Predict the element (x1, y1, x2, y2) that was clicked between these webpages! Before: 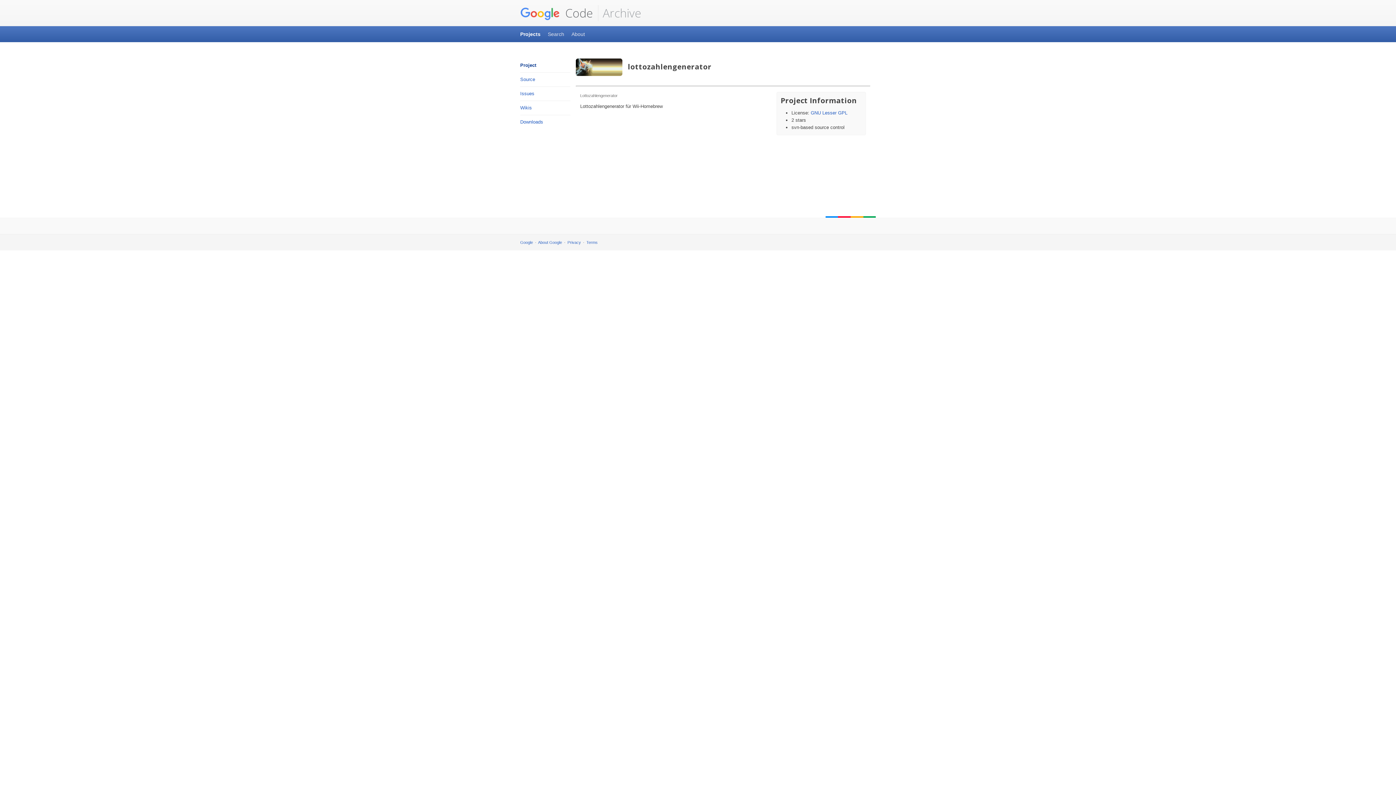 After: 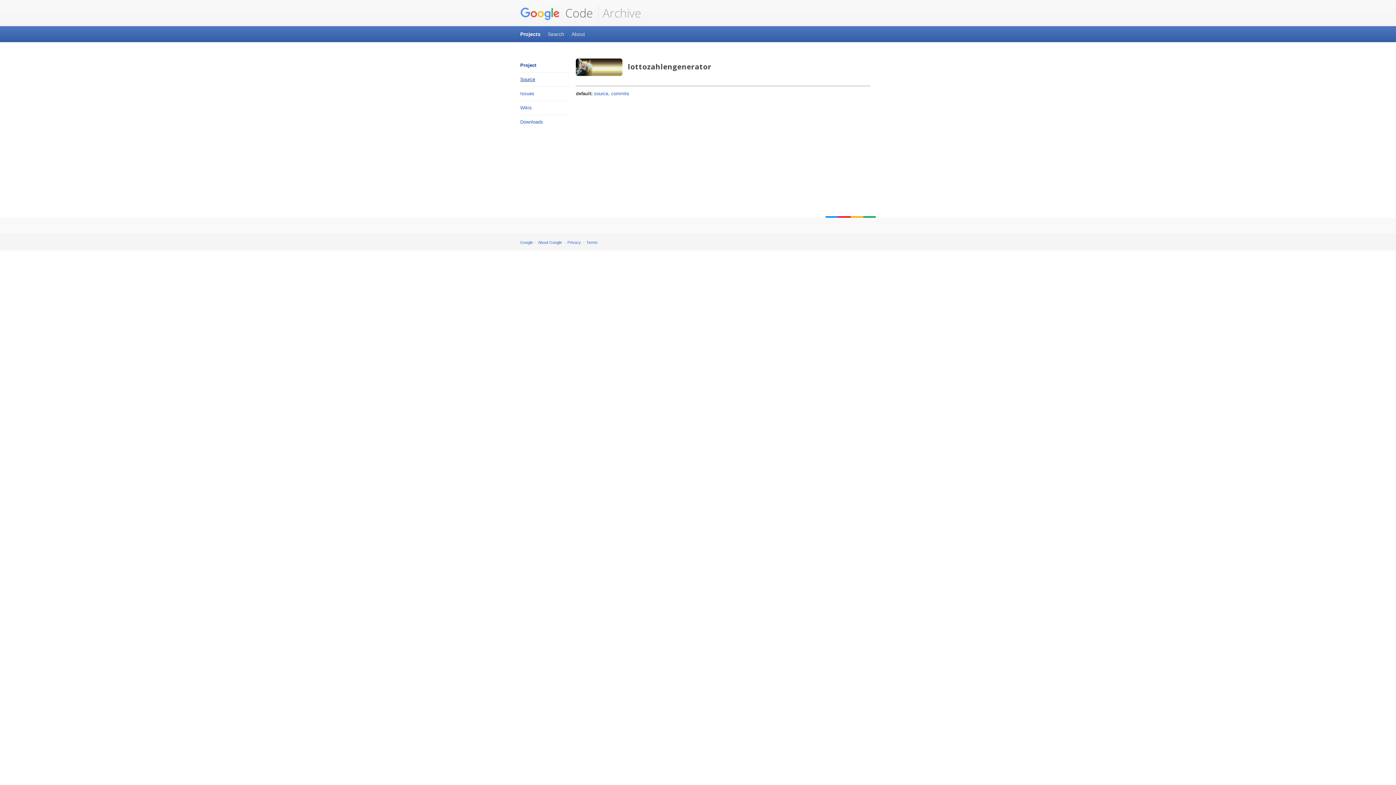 Action: label: Source bbox: (520, 73, 570, 85)